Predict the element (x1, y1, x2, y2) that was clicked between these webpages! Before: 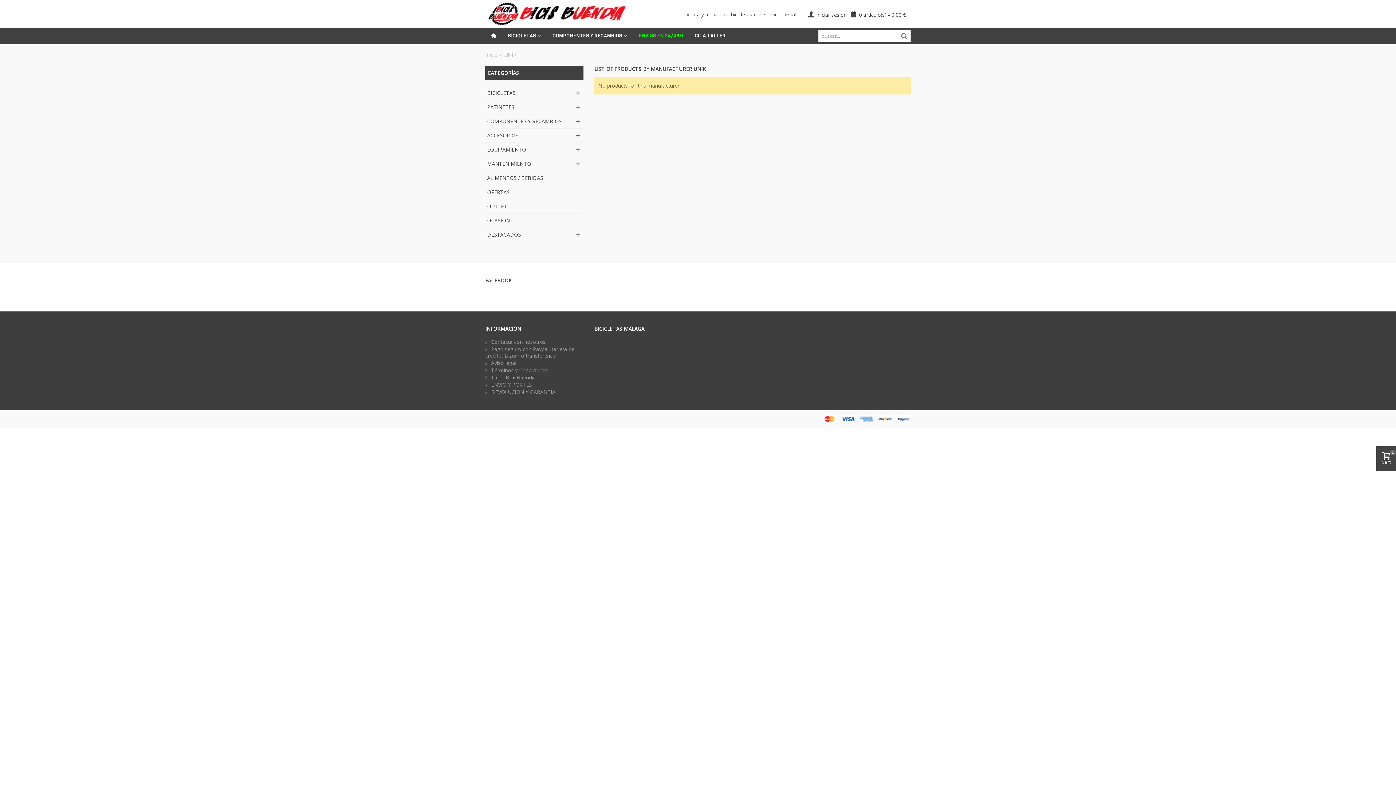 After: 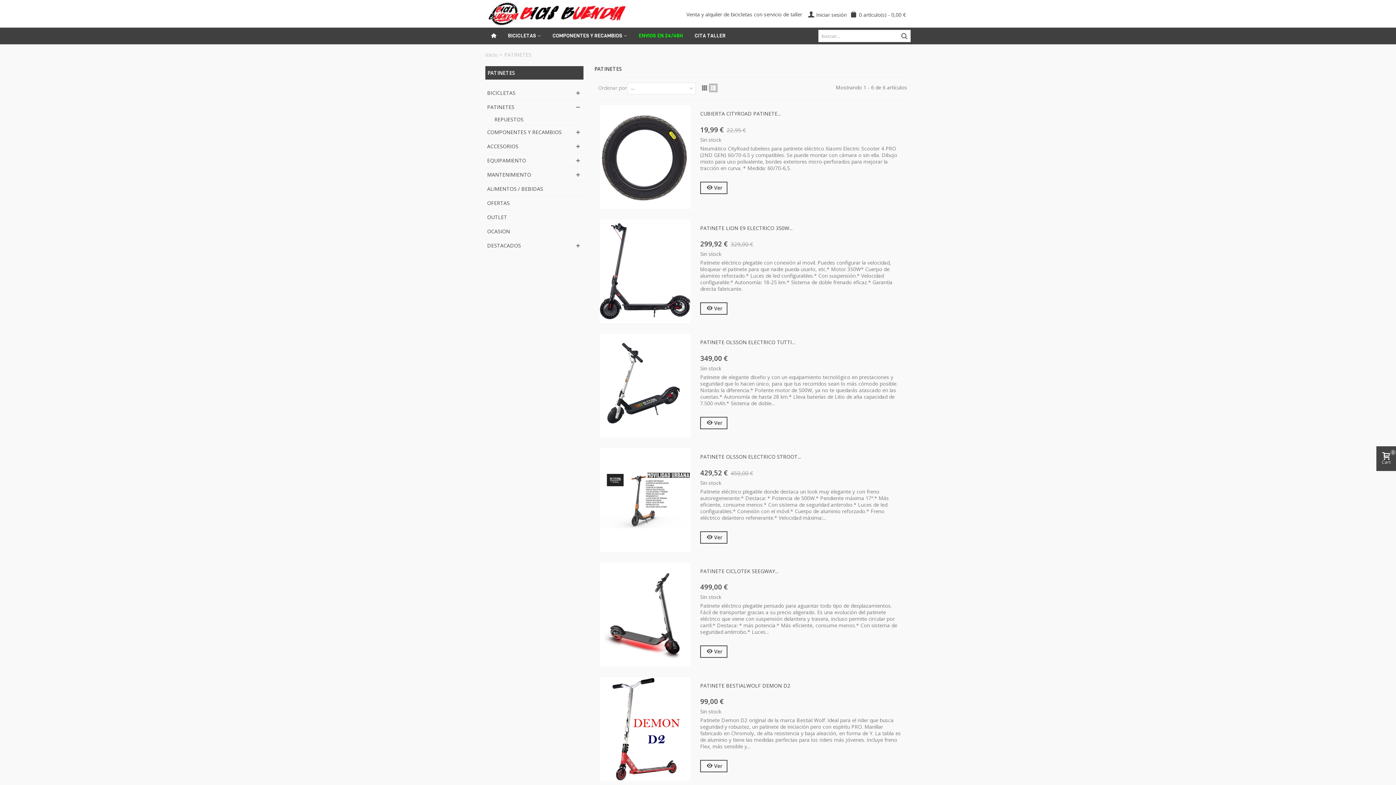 Action: bbox: (485, 100, 583, 114) label: PATINETES